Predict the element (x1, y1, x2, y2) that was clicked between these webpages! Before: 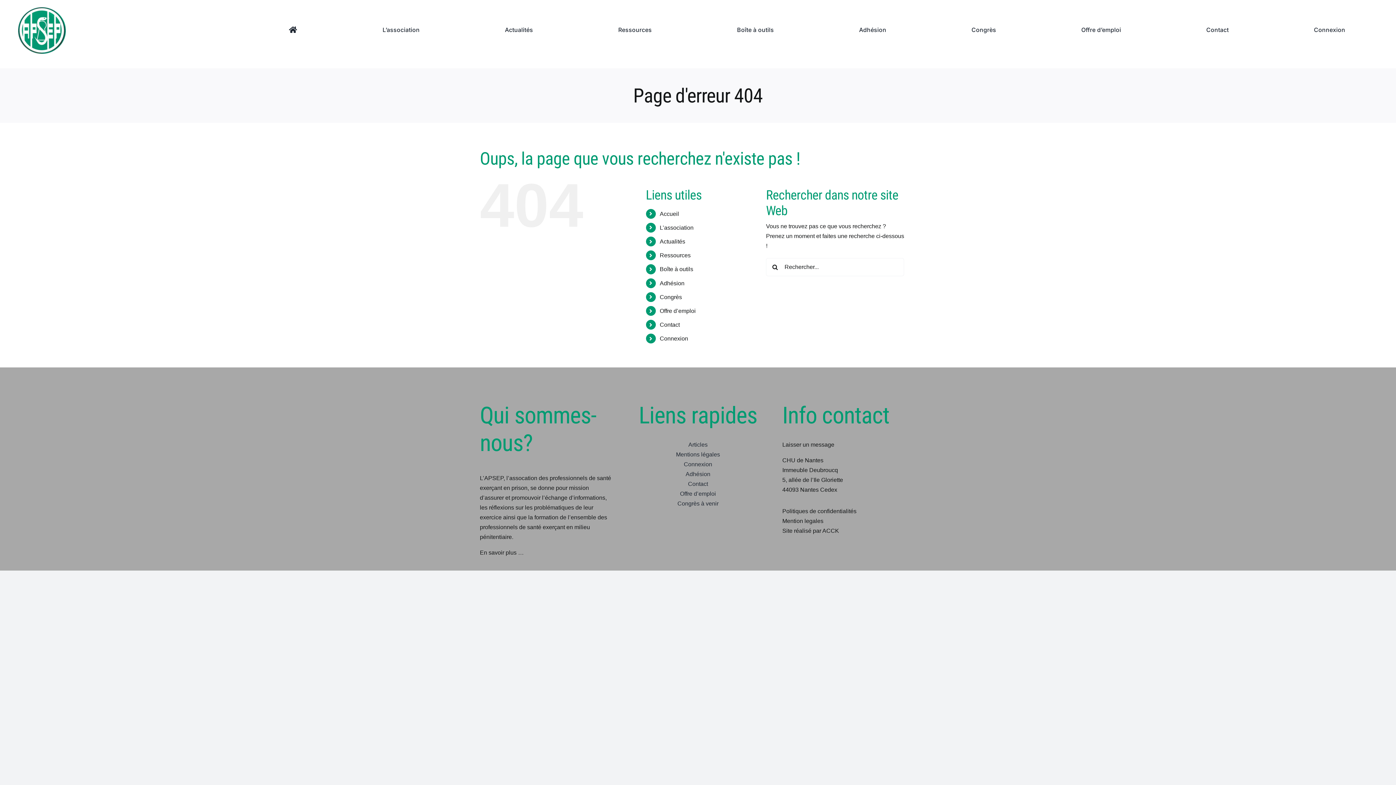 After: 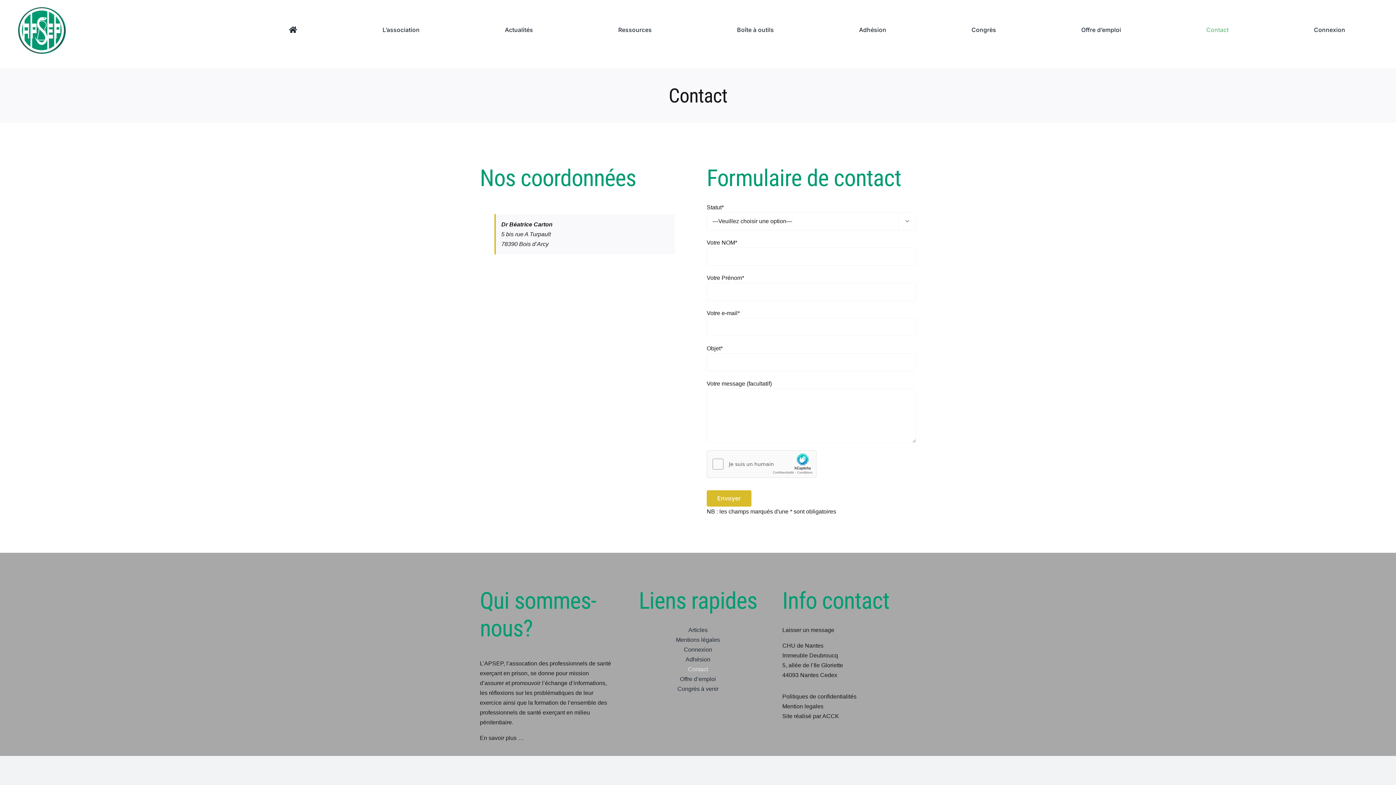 Action: label: Contact bbox: (1206, 18, 1229, 41)